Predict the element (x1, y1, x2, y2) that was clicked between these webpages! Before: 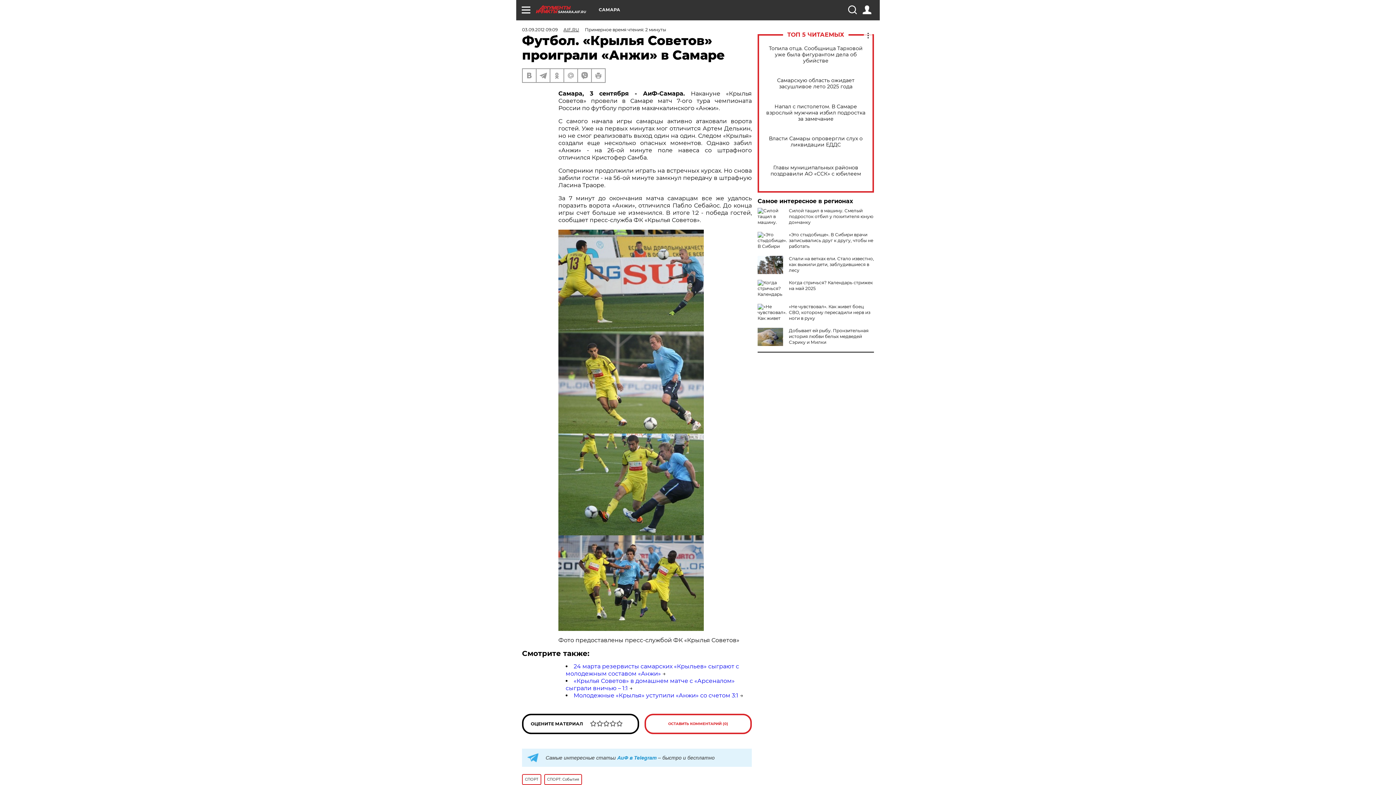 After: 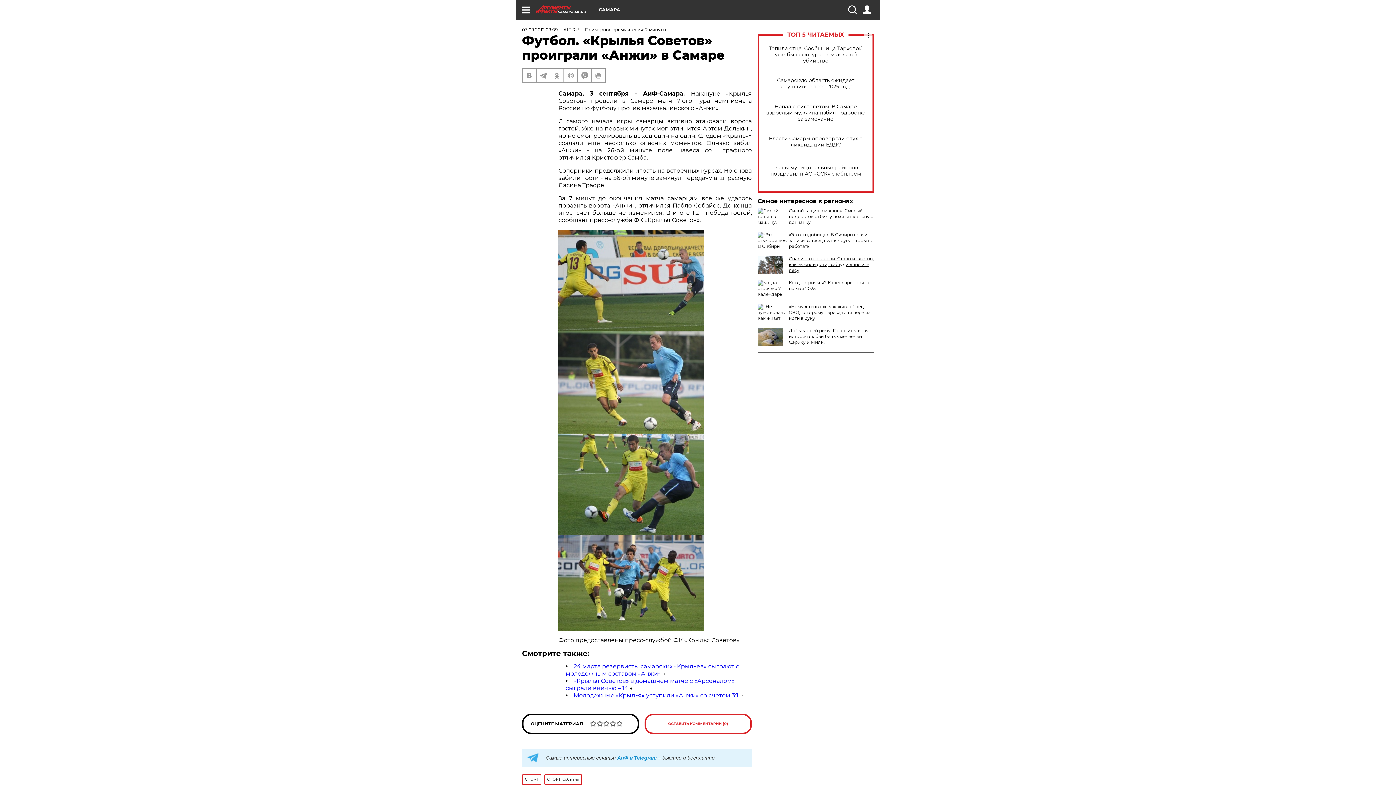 Action: bbox: (789, 256, 874, 273) label: Спали на ветках ели. Стало известно, как выжили дети, заблудившиеся в лесу